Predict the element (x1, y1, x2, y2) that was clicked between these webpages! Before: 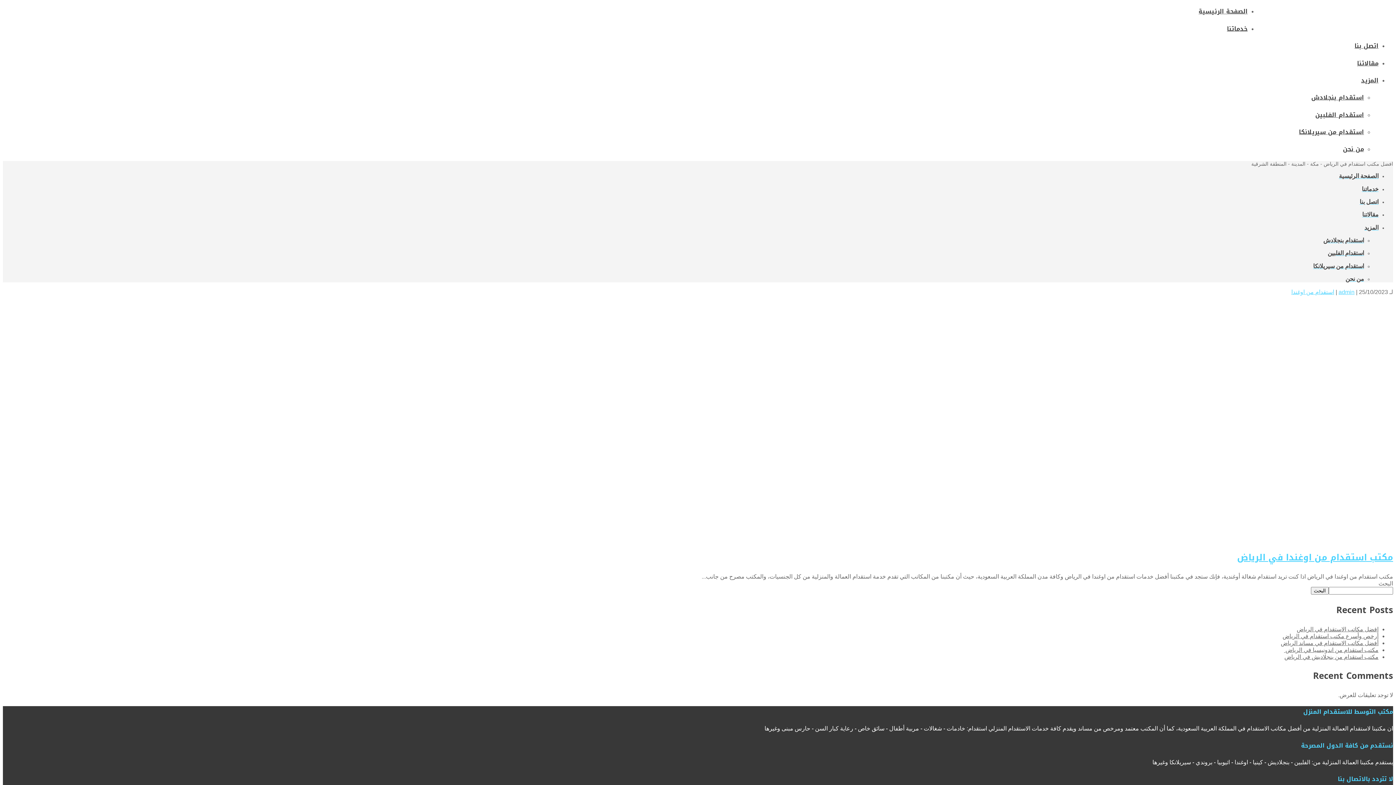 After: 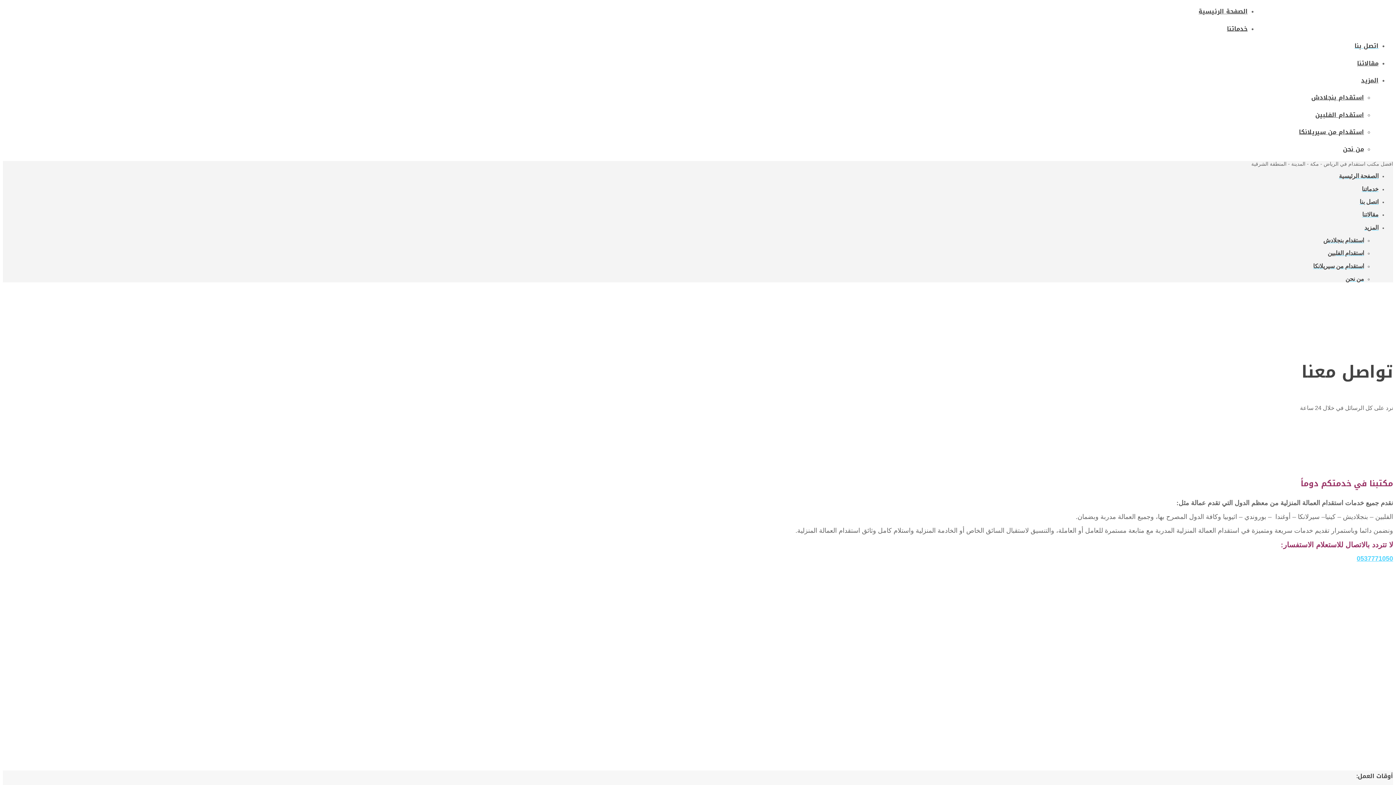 Action: label: اتصل بنا bbox: (2, 198, 1378, 205)